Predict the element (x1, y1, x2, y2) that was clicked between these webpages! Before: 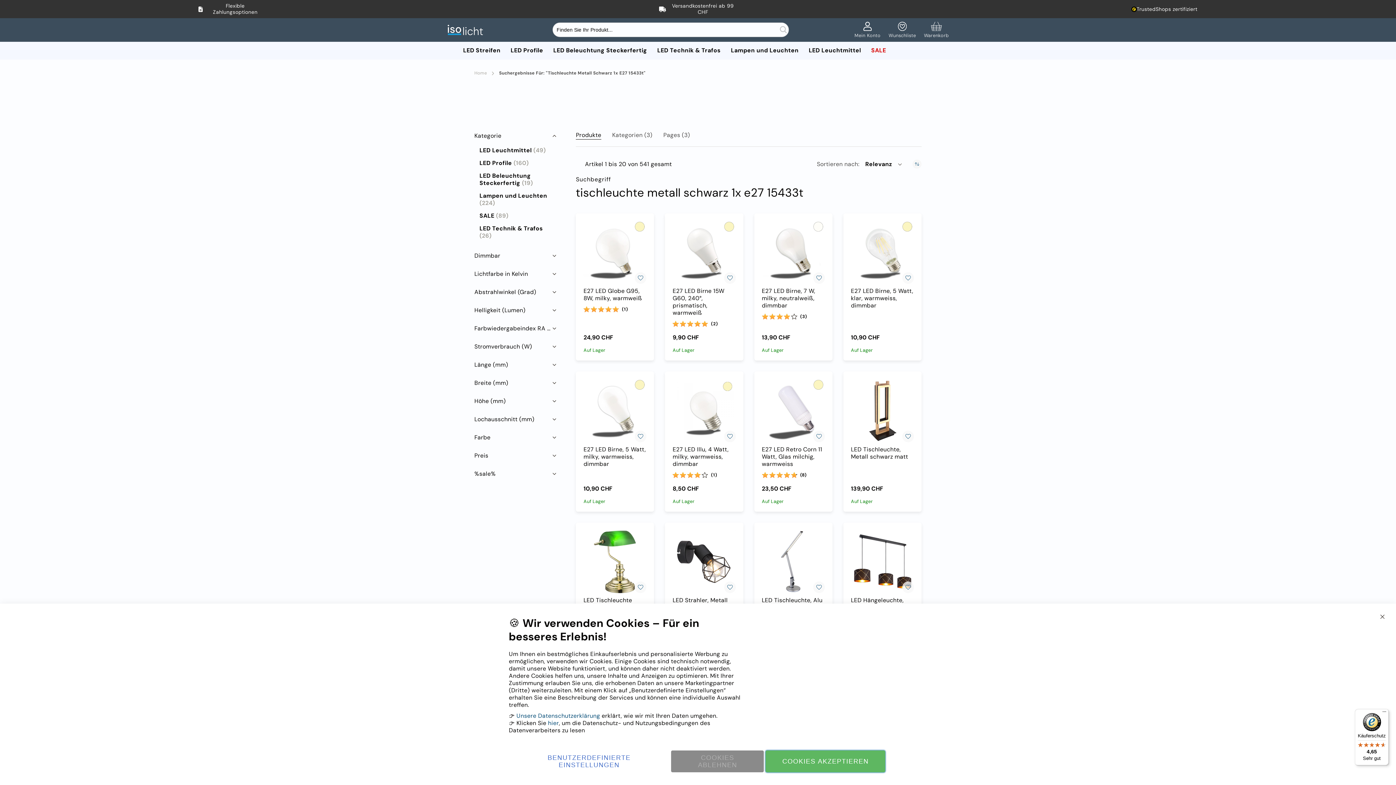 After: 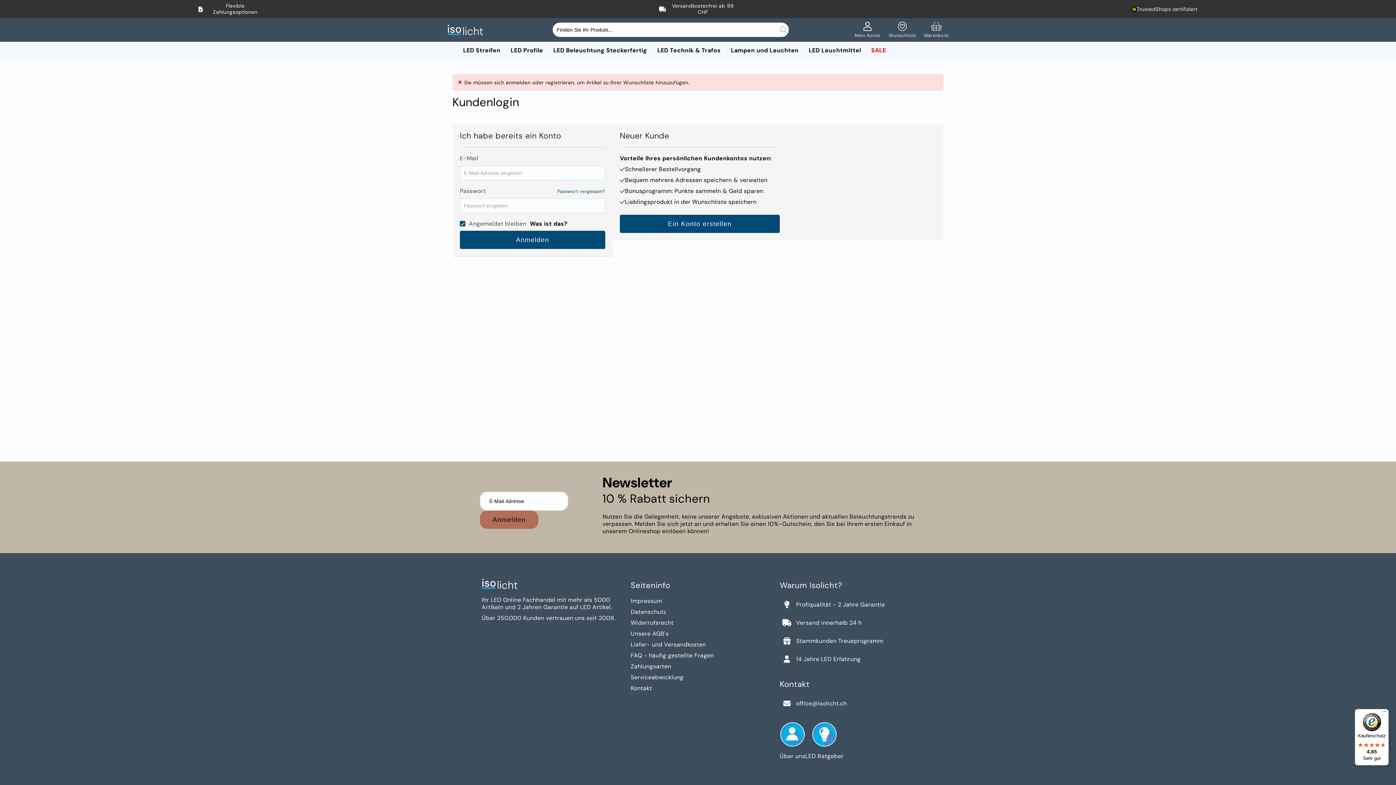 Action: label: Zur Wunschliste hinzufügen bbox: (902, 581, 914, 593)